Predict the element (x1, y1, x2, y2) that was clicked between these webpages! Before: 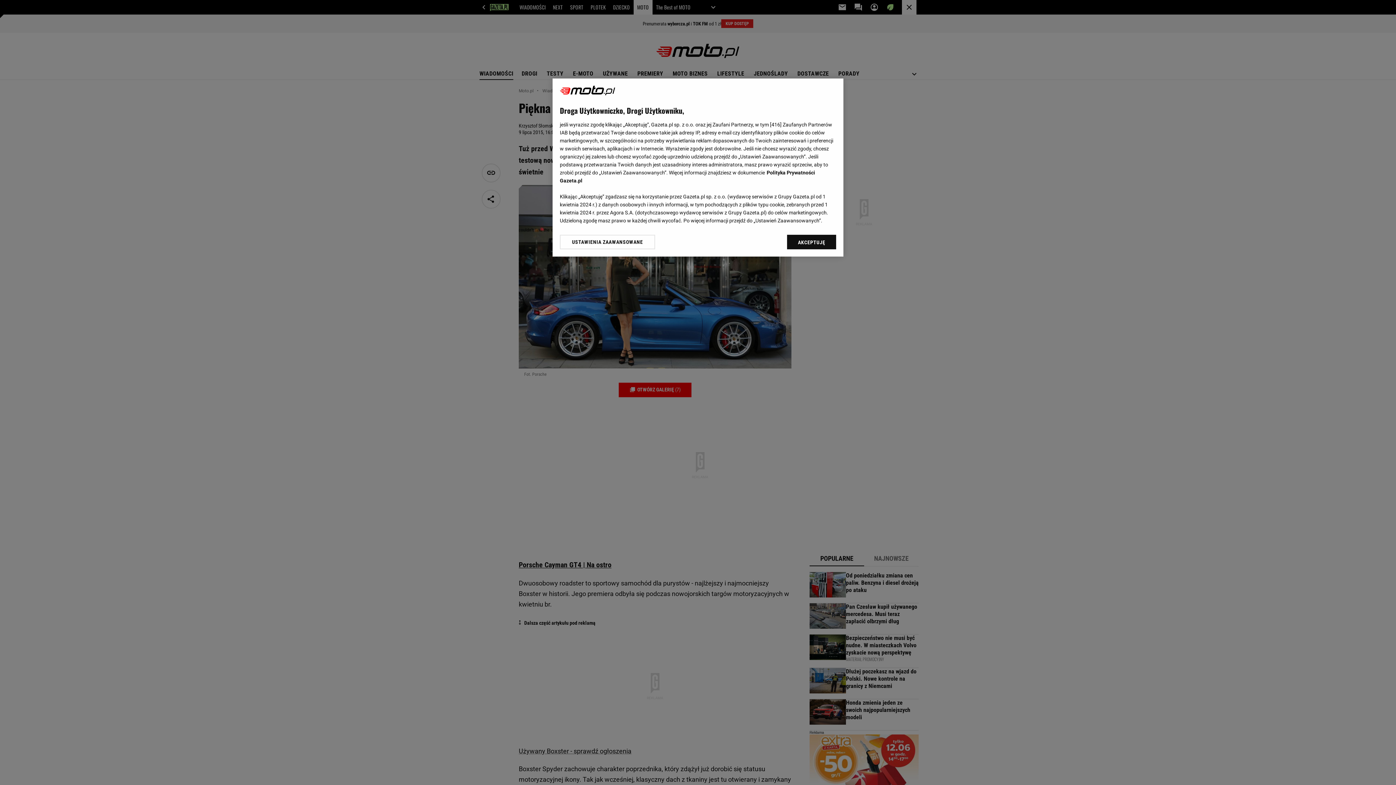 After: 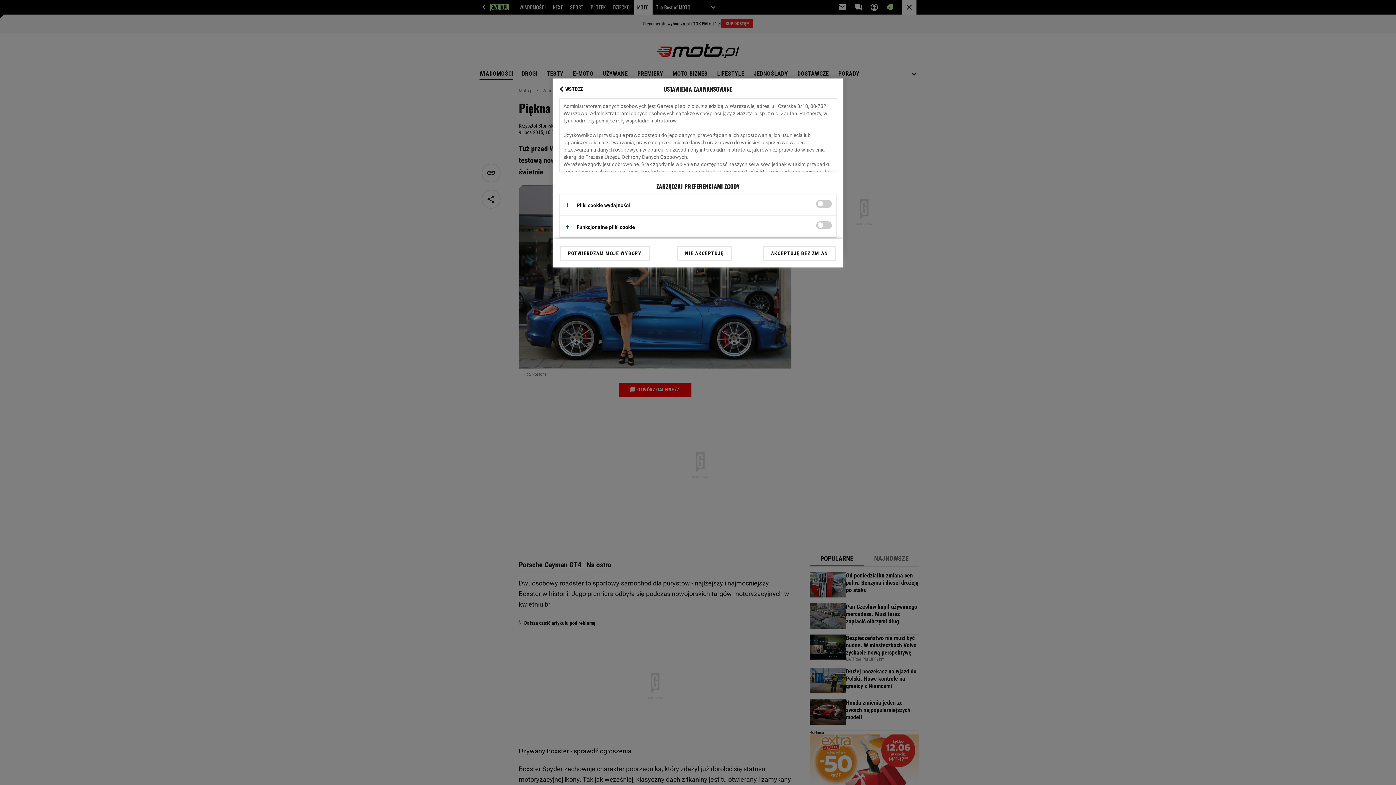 Action: label: USTAWIENIA ZAAWANSOWANE bbox: (560, 234, 655, 249)